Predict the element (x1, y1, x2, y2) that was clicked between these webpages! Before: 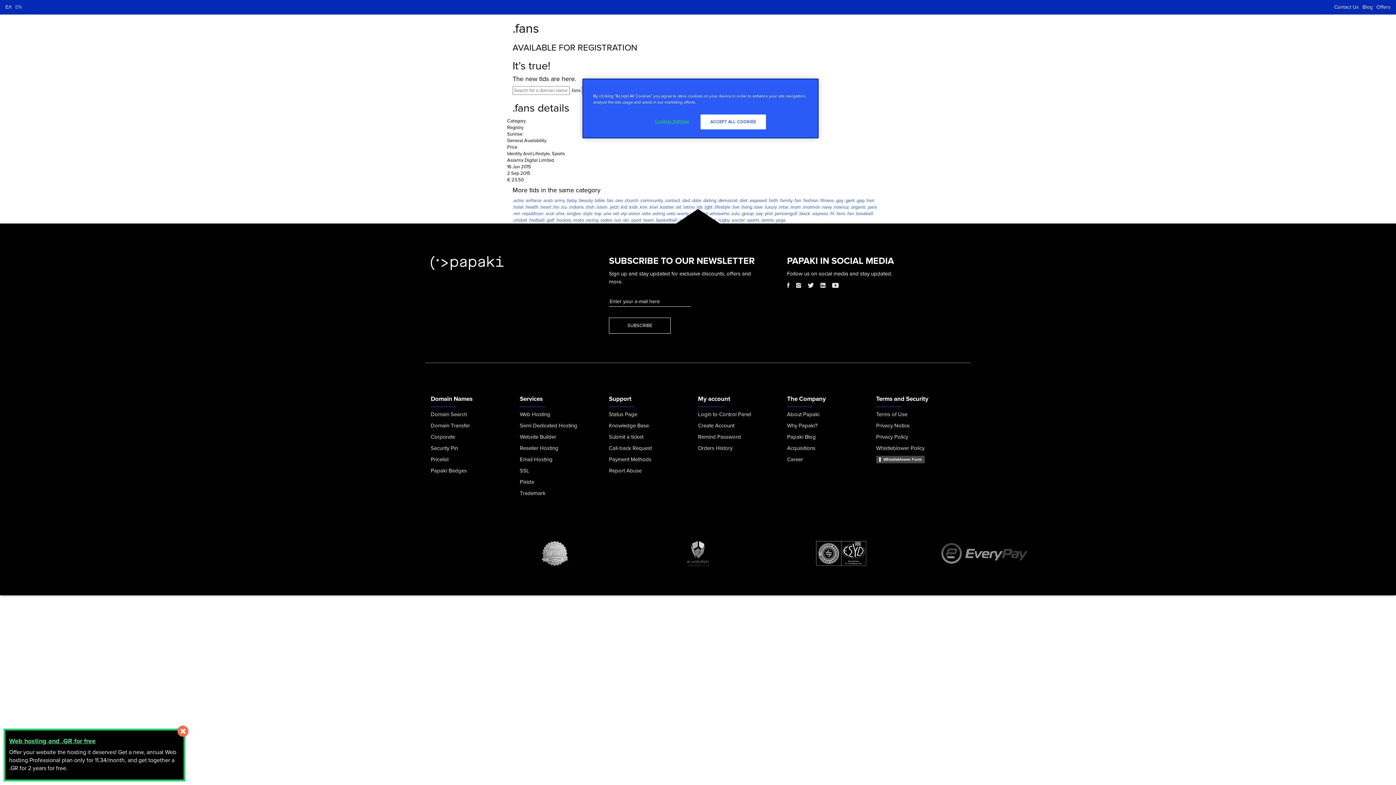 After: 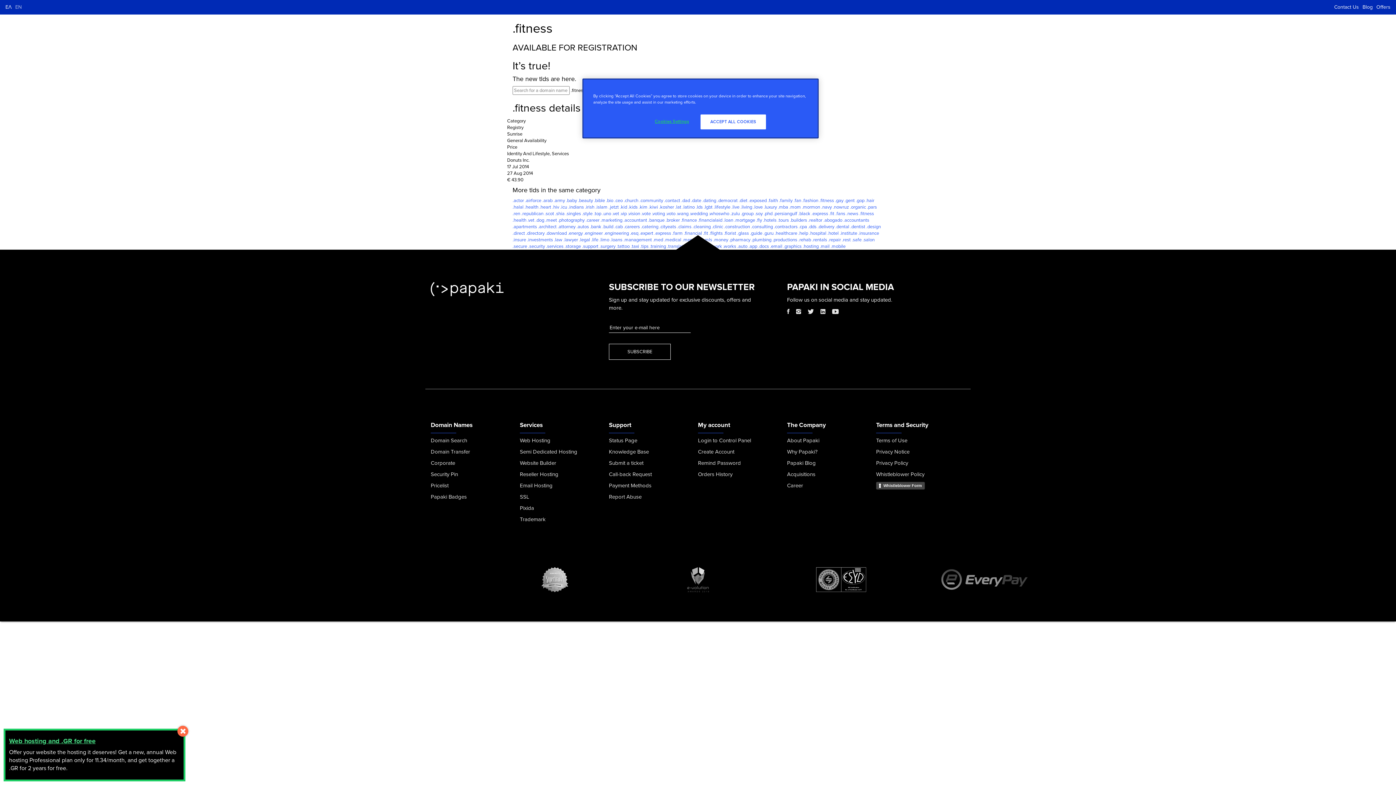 Action: bbox: (819, 197, 834, 203) label: .fitness